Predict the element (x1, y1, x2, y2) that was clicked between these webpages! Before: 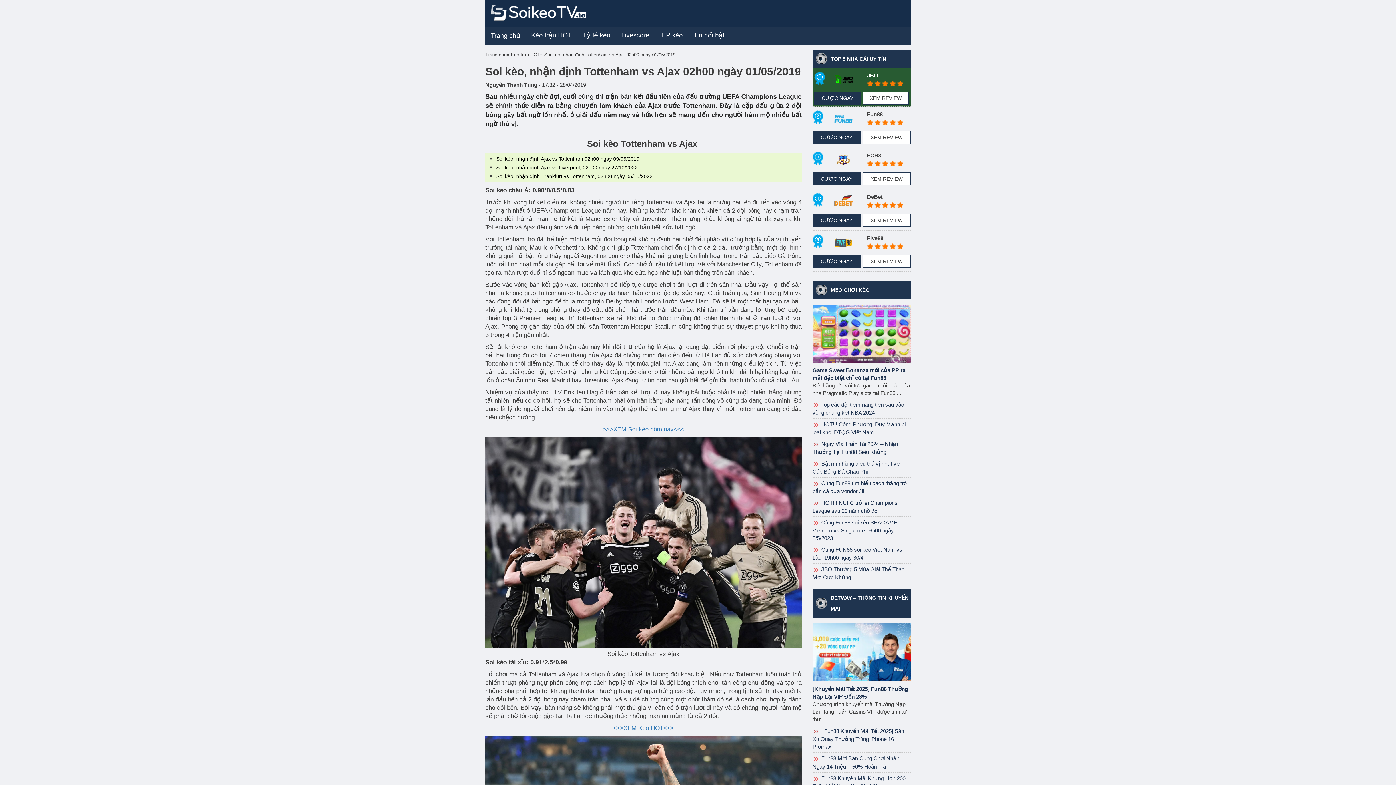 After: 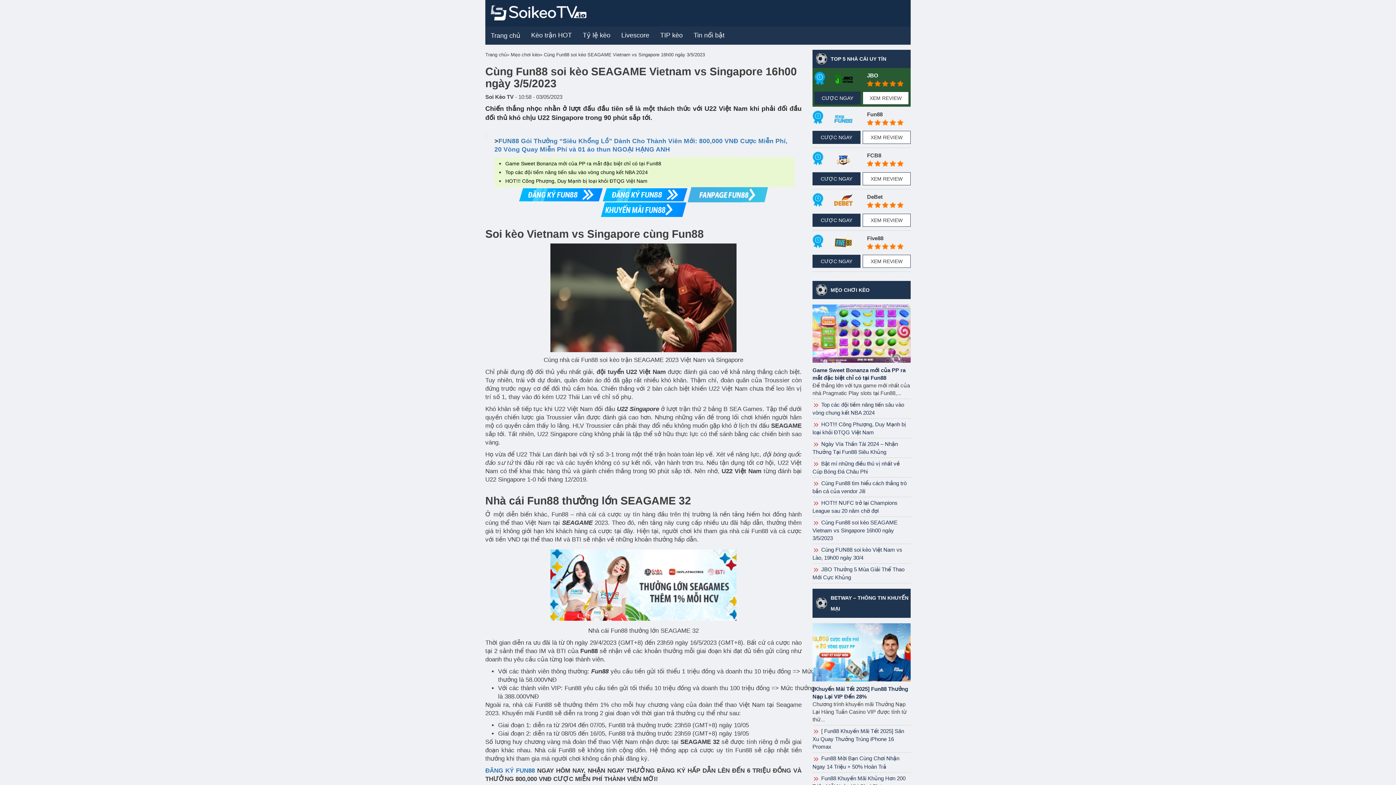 Action: label:  Cùng Fun88 soi kèo SEAGAME Vietnam vs Singapore 16h00 ngày 3/5/2023 bbox: (812, 519, 897, 541)